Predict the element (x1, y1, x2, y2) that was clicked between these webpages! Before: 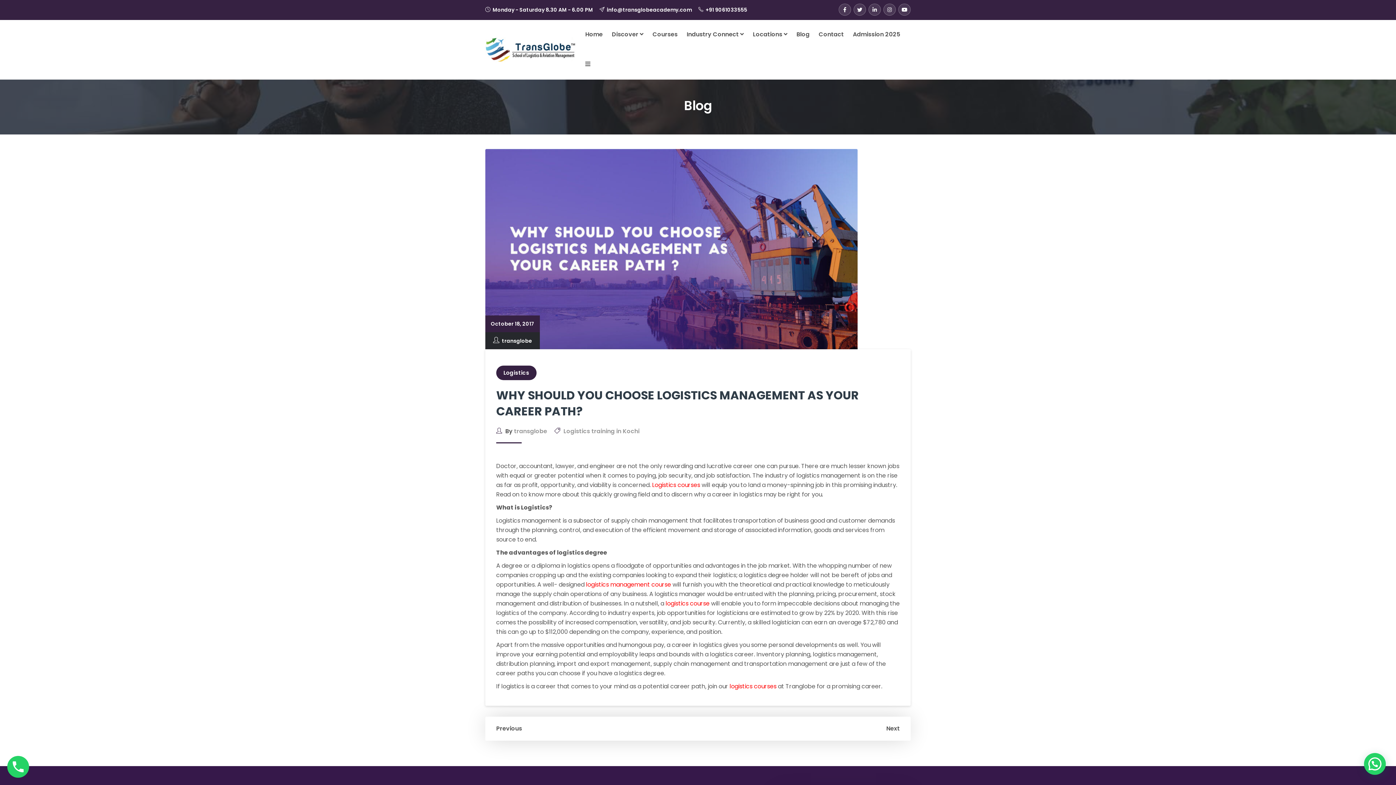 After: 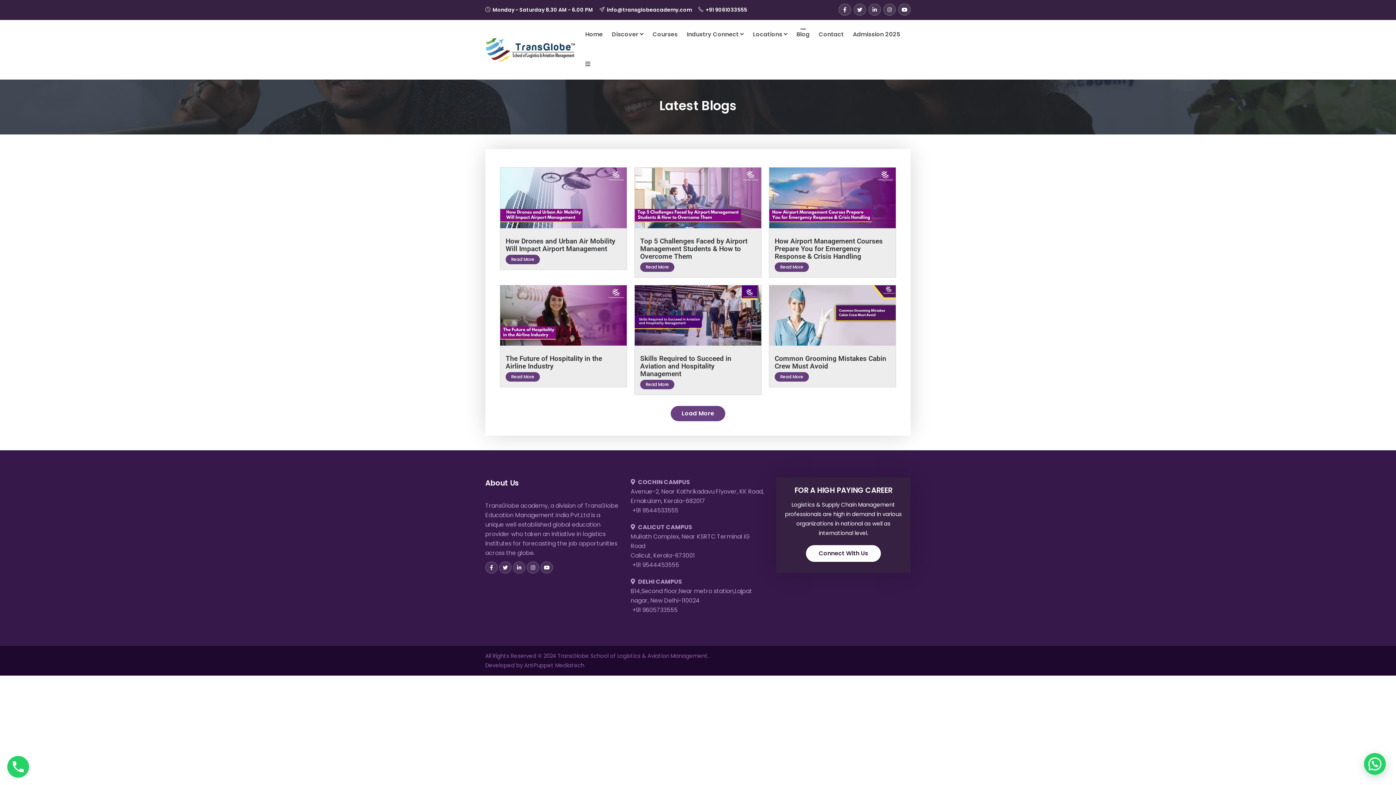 Action: label: Blog bbox: (787, 20, 809, 49)